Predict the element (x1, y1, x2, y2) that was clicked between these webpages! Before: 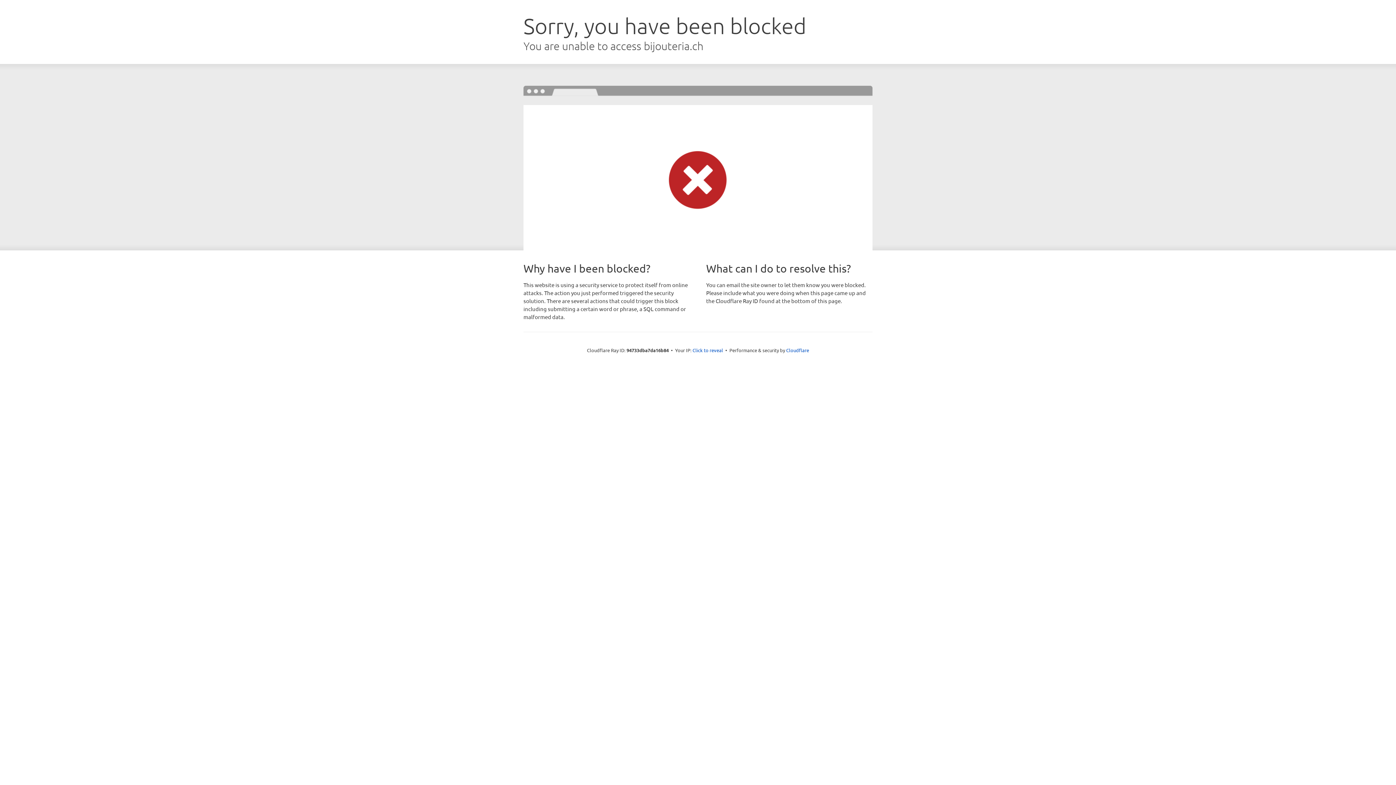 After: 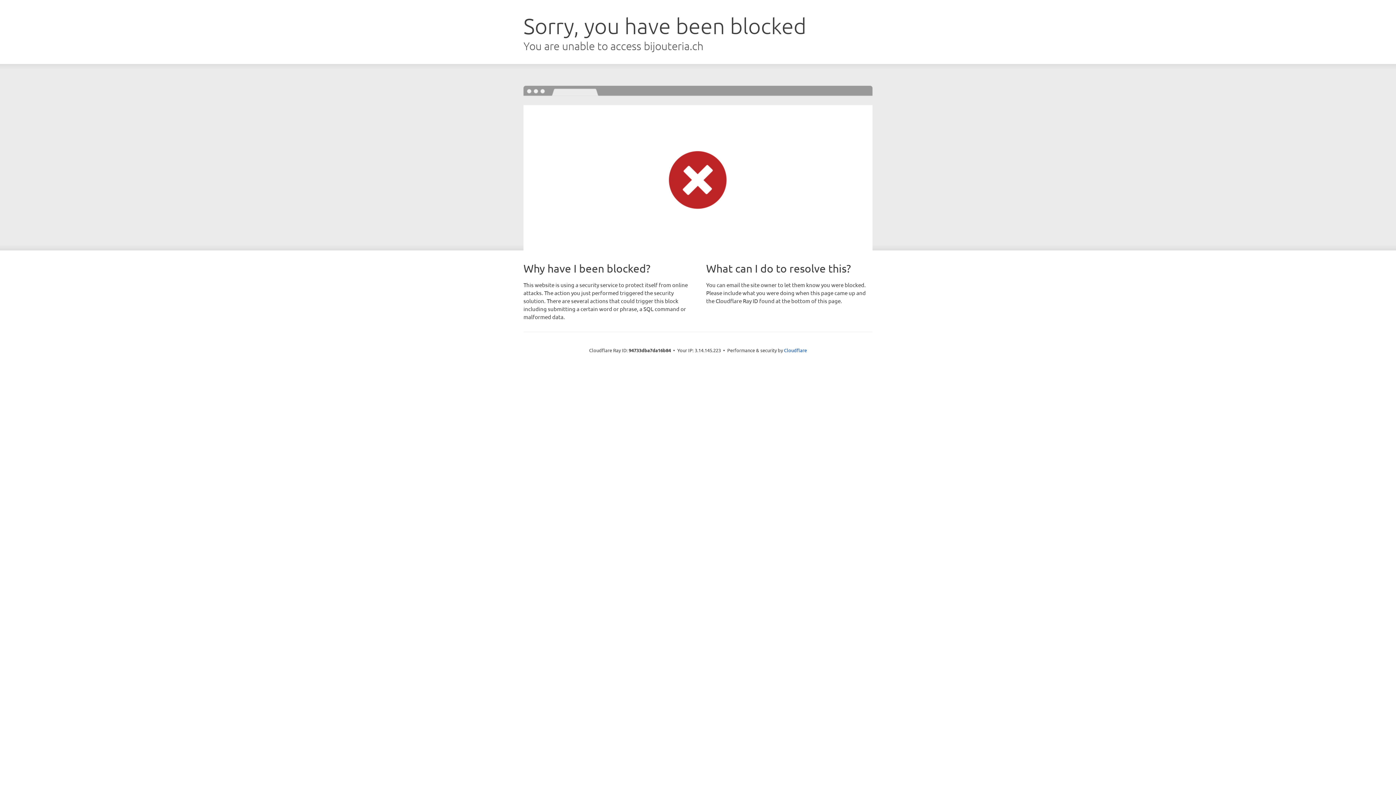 Action: label: Click to reveal bbox: (692, 346, 723, 353)